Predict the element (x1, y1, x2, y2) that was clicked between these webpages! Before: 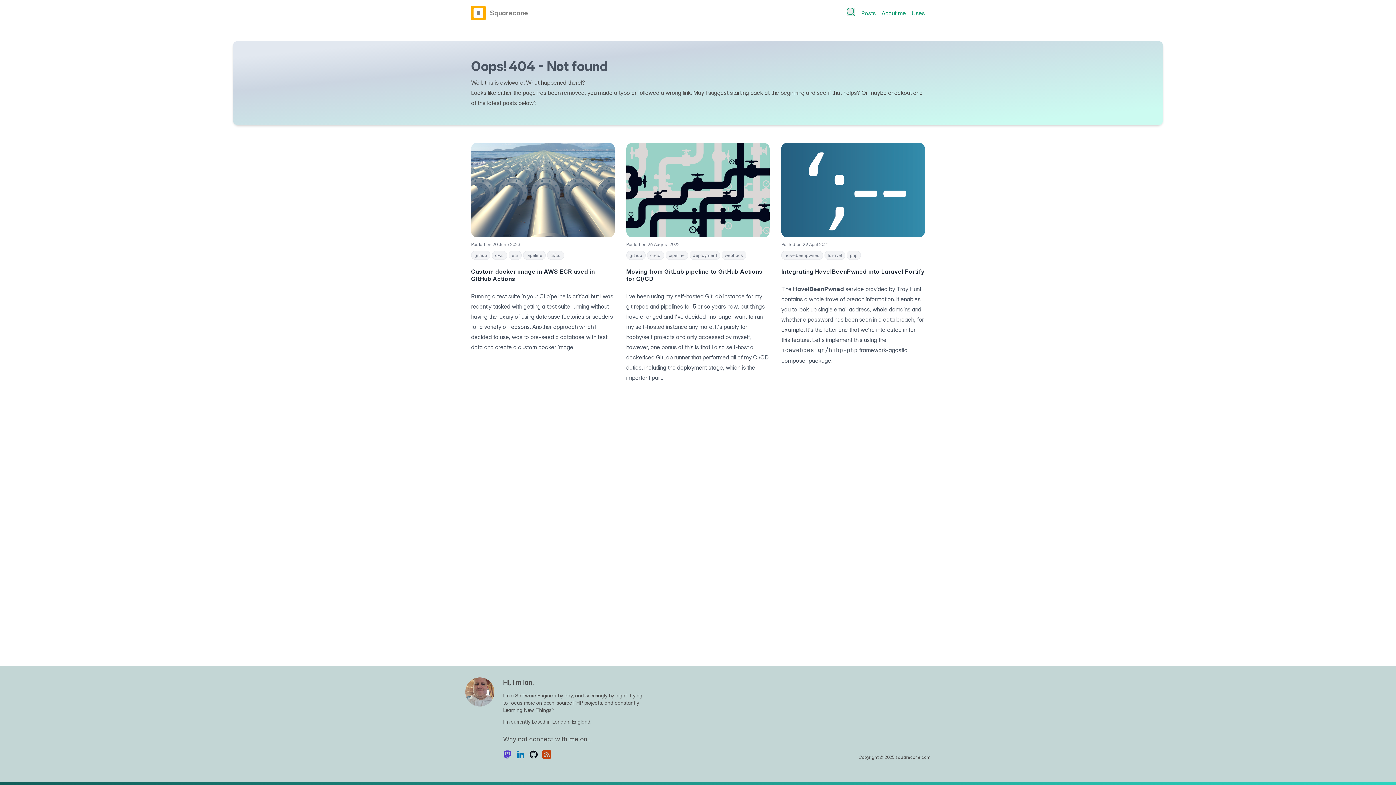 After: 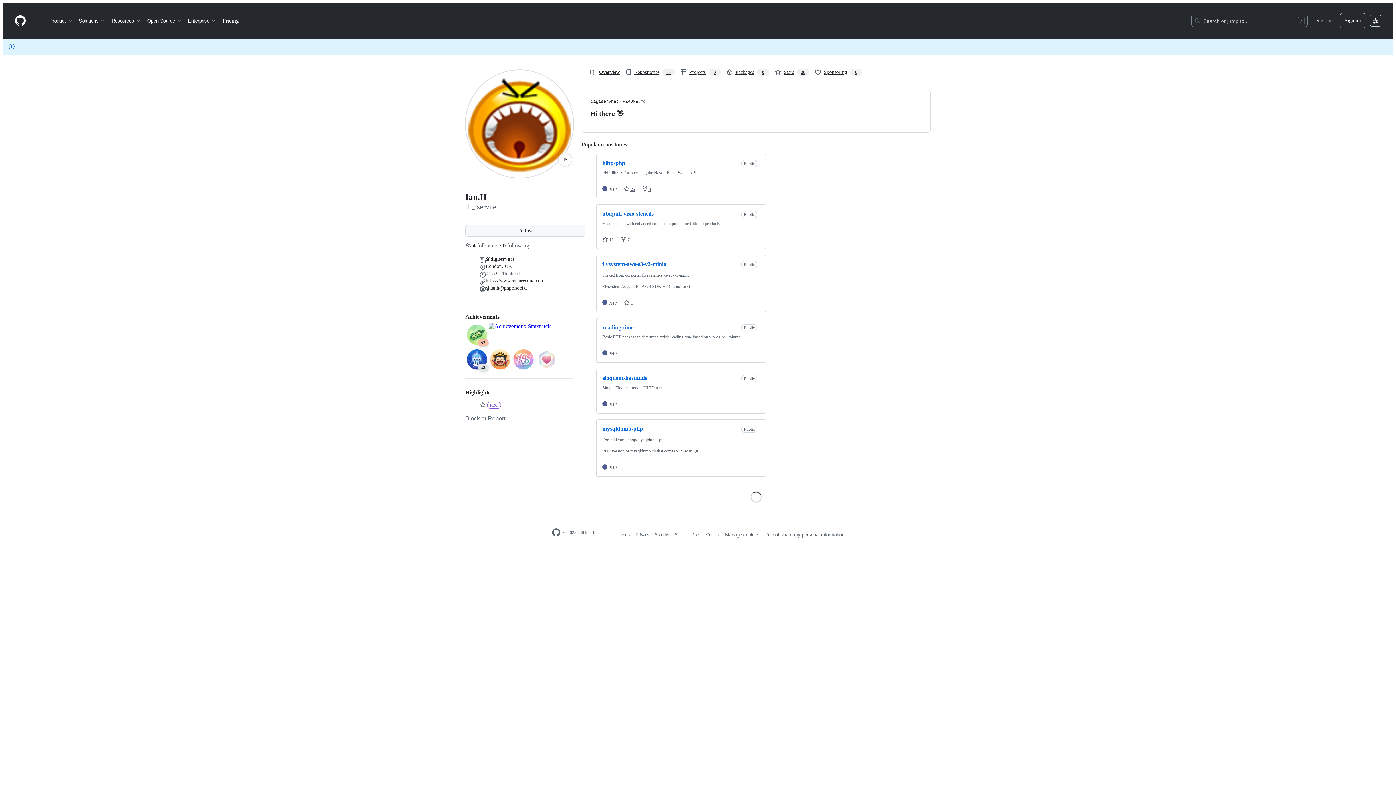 Action: bbox: (529, 750, 538, 759)